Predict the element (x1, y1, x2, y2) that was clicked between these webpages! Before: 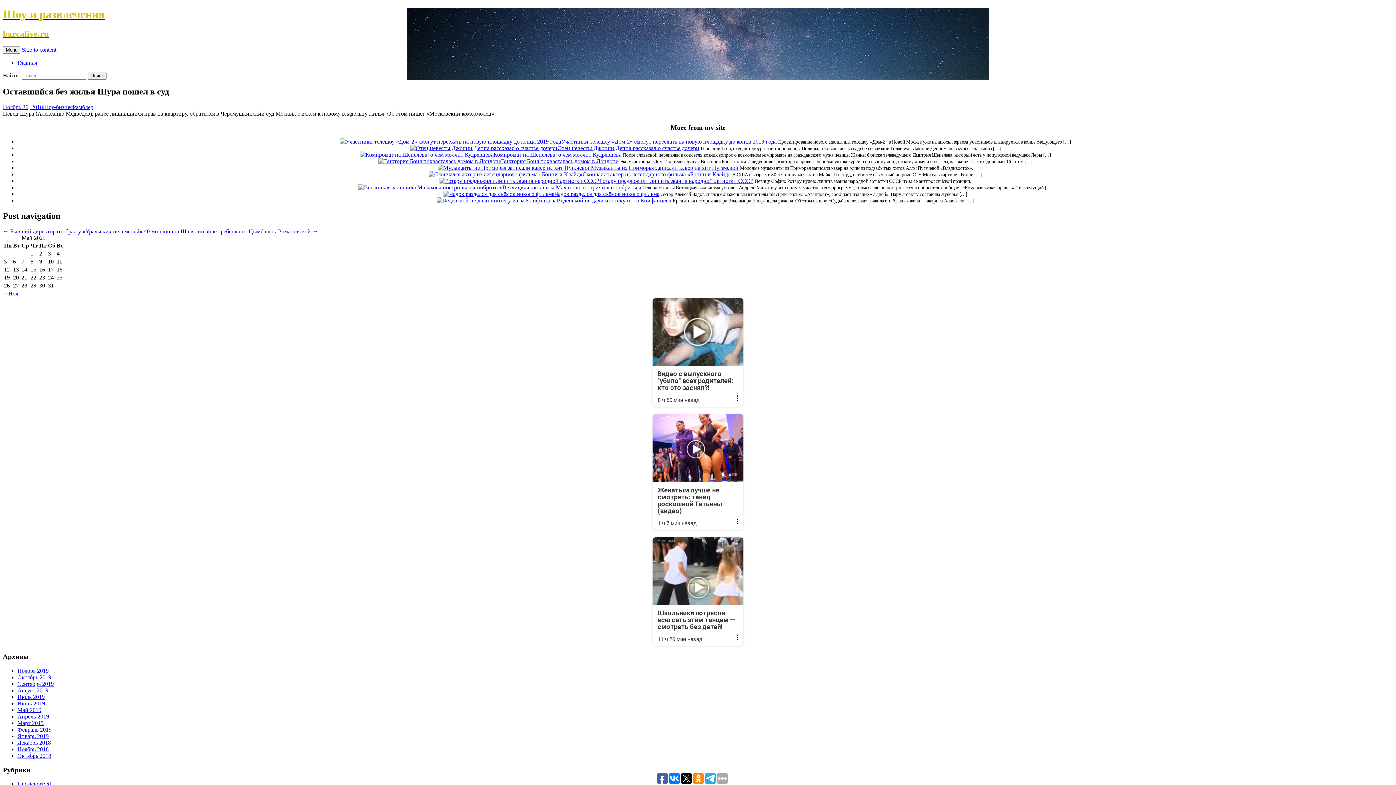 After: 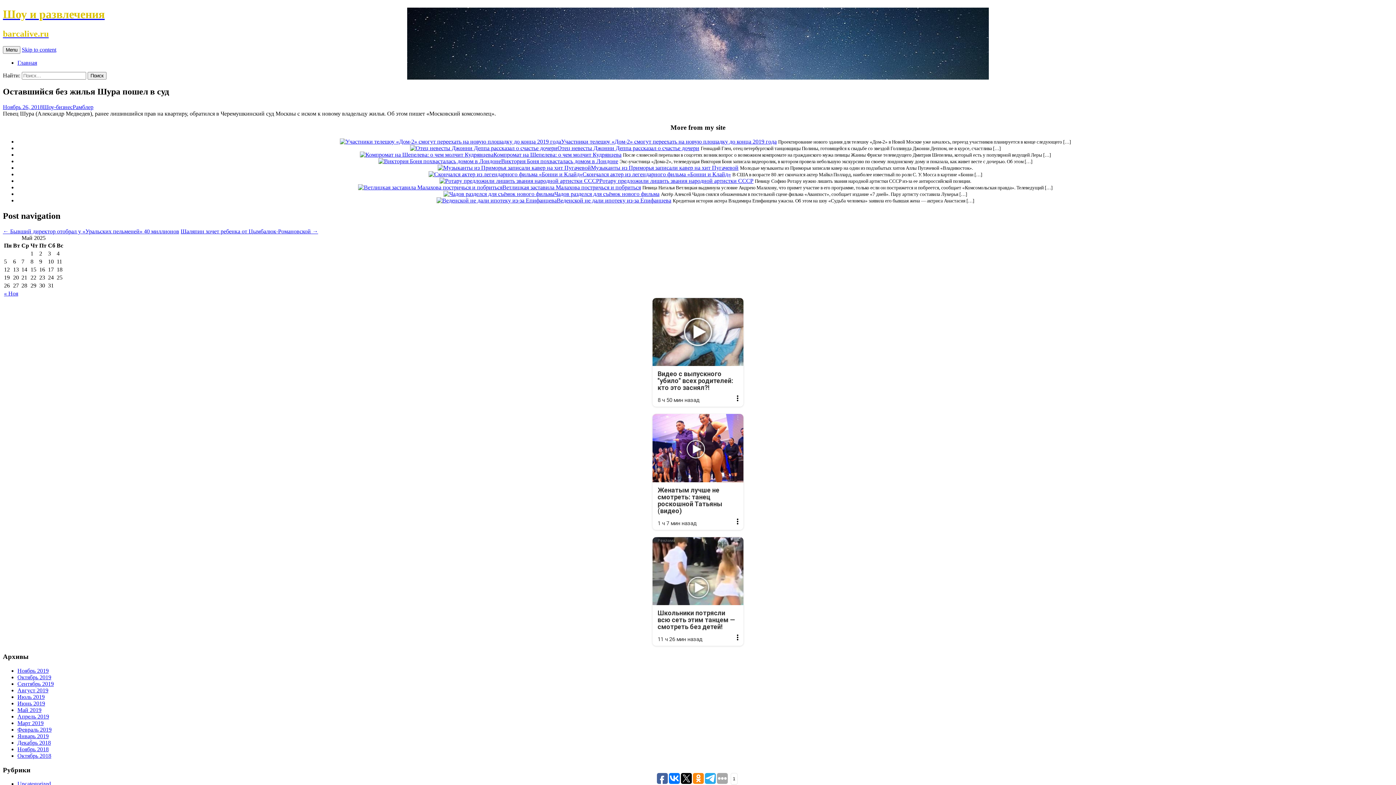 Action: bbox: (693, 773, 704, 784)